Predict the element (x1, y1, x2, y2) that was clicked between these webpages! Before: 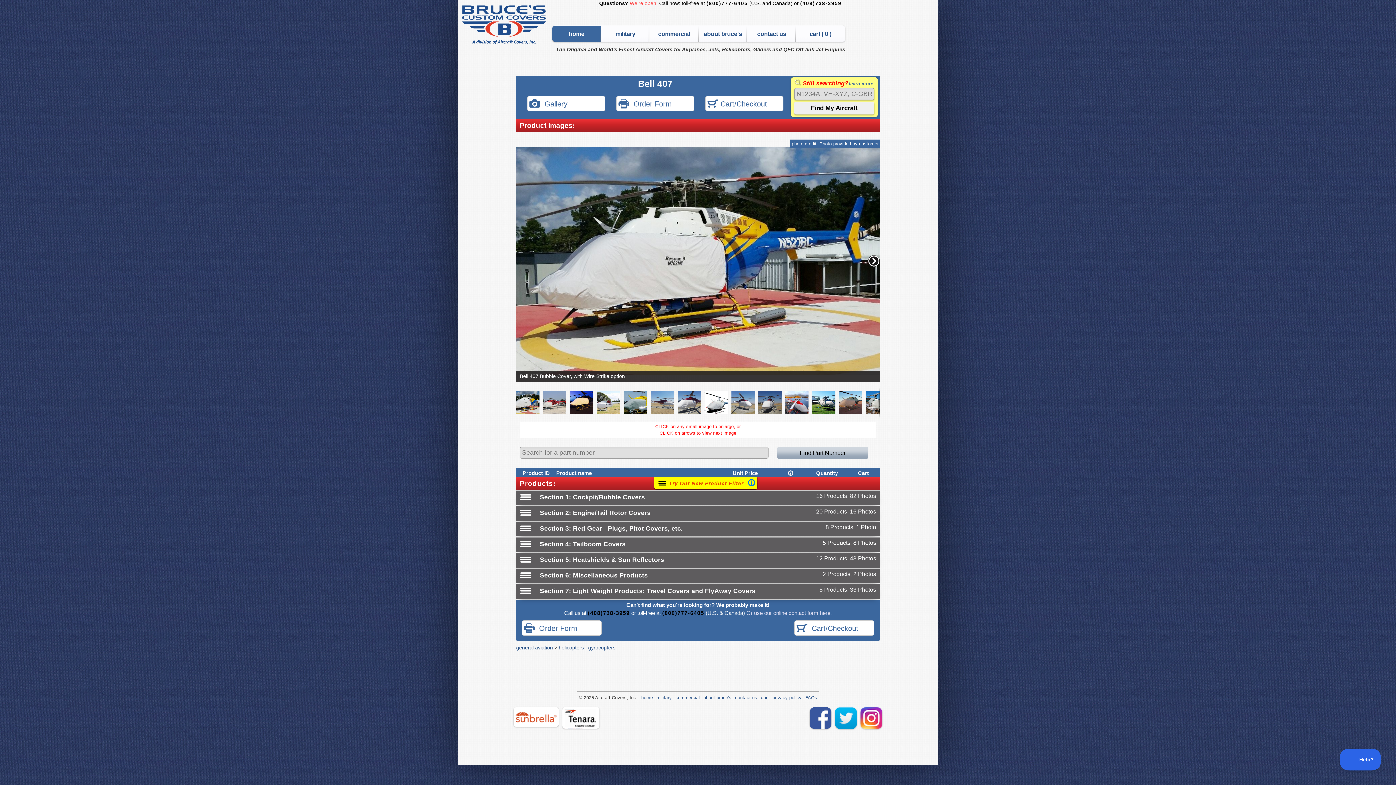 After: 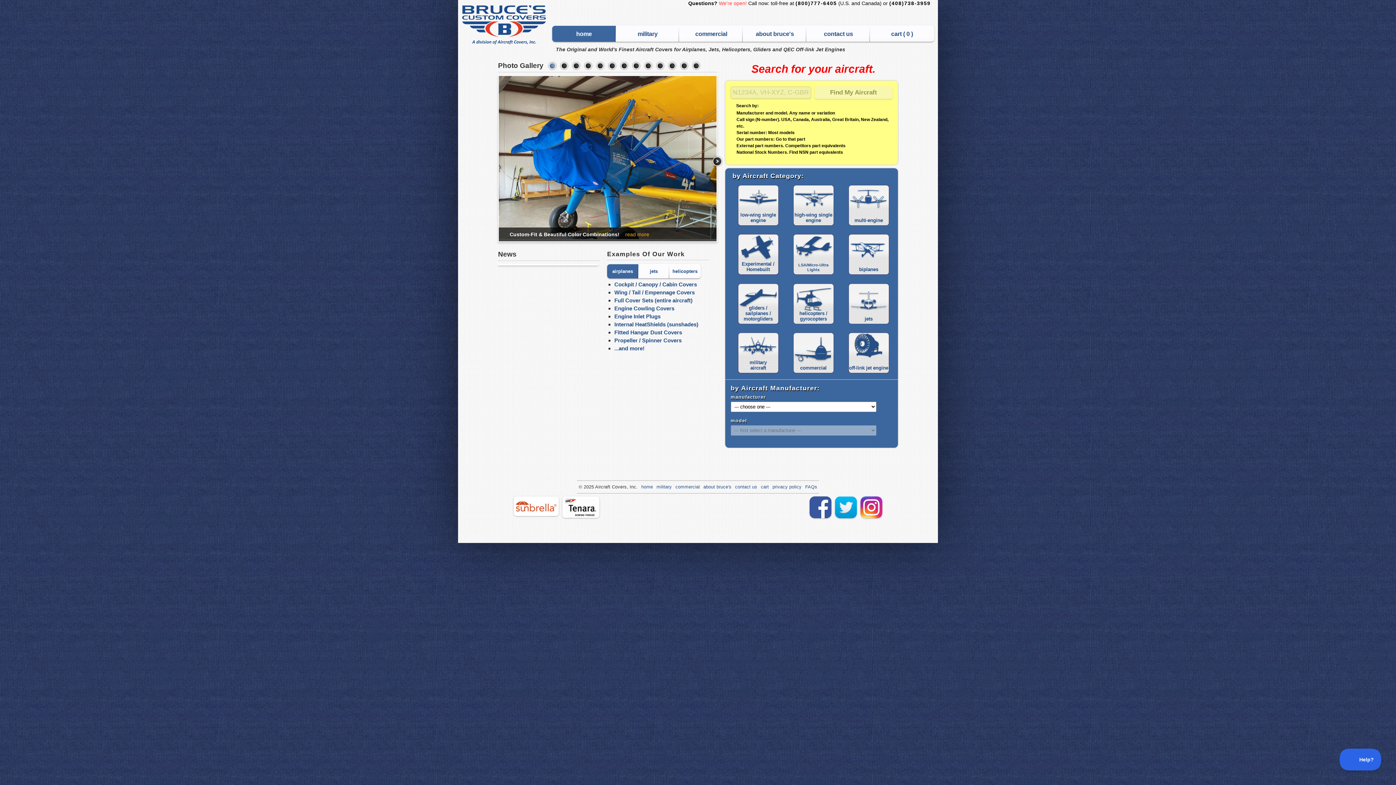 Action: bbox: (552, 25, 601, 41) label: home